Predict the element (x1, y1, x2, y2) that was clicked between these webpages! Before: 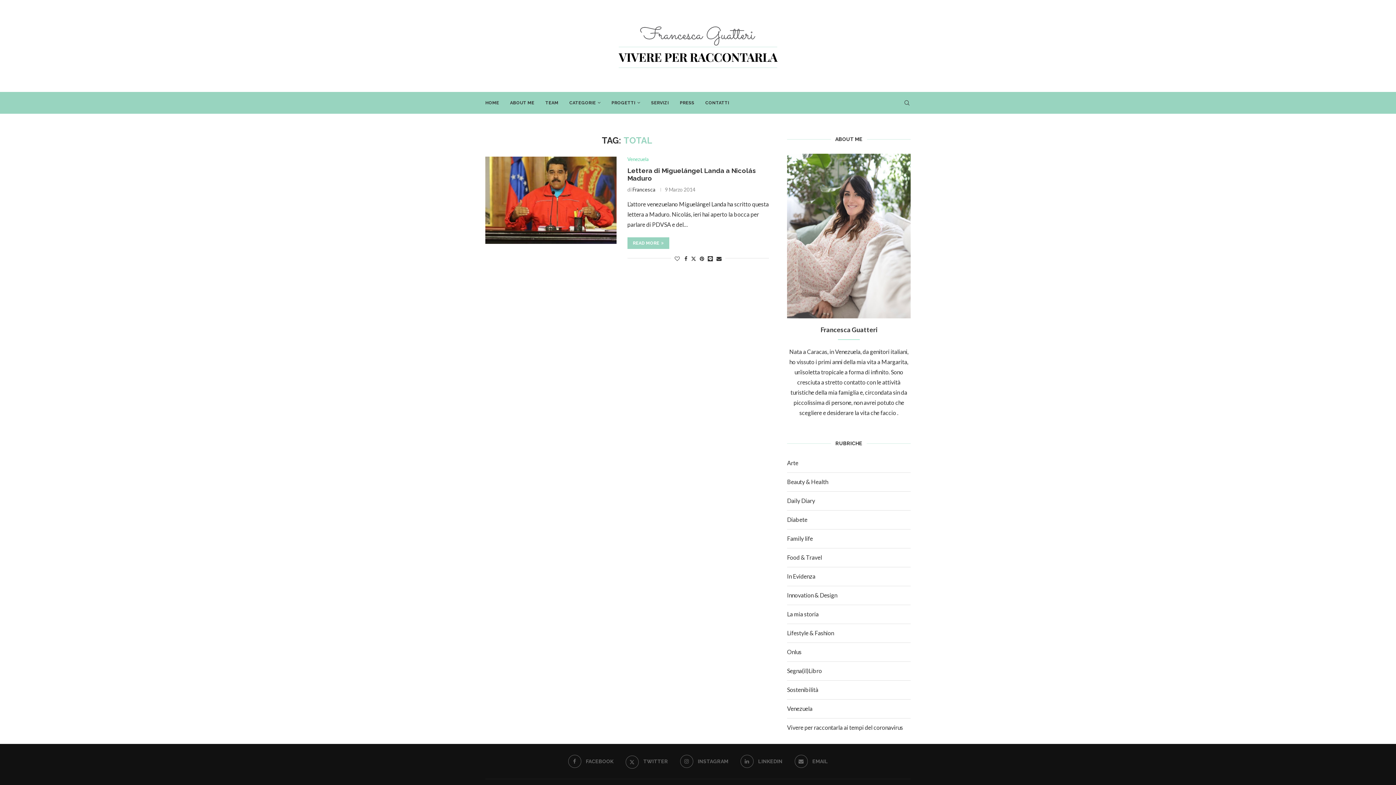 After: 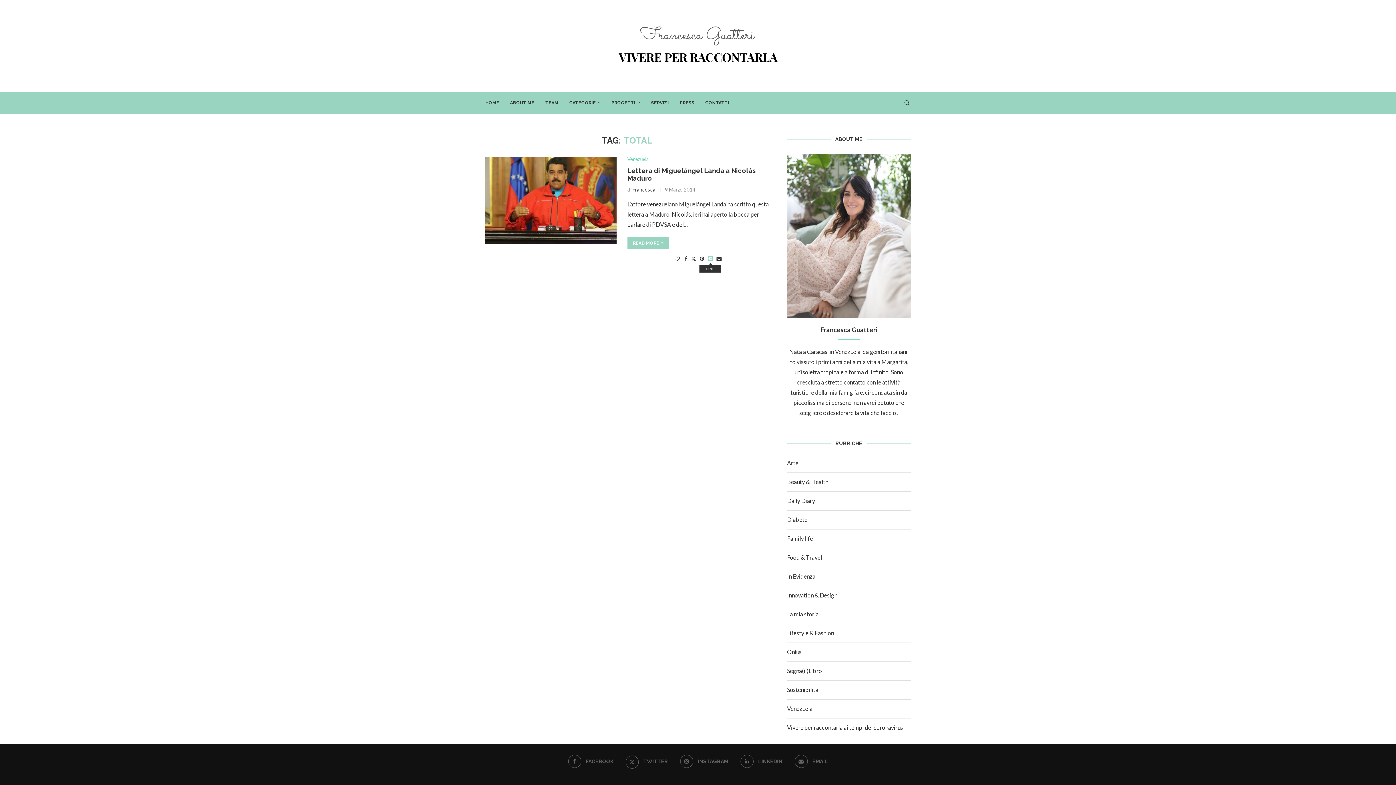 Action: bbox: (707, 255, 713, 261)